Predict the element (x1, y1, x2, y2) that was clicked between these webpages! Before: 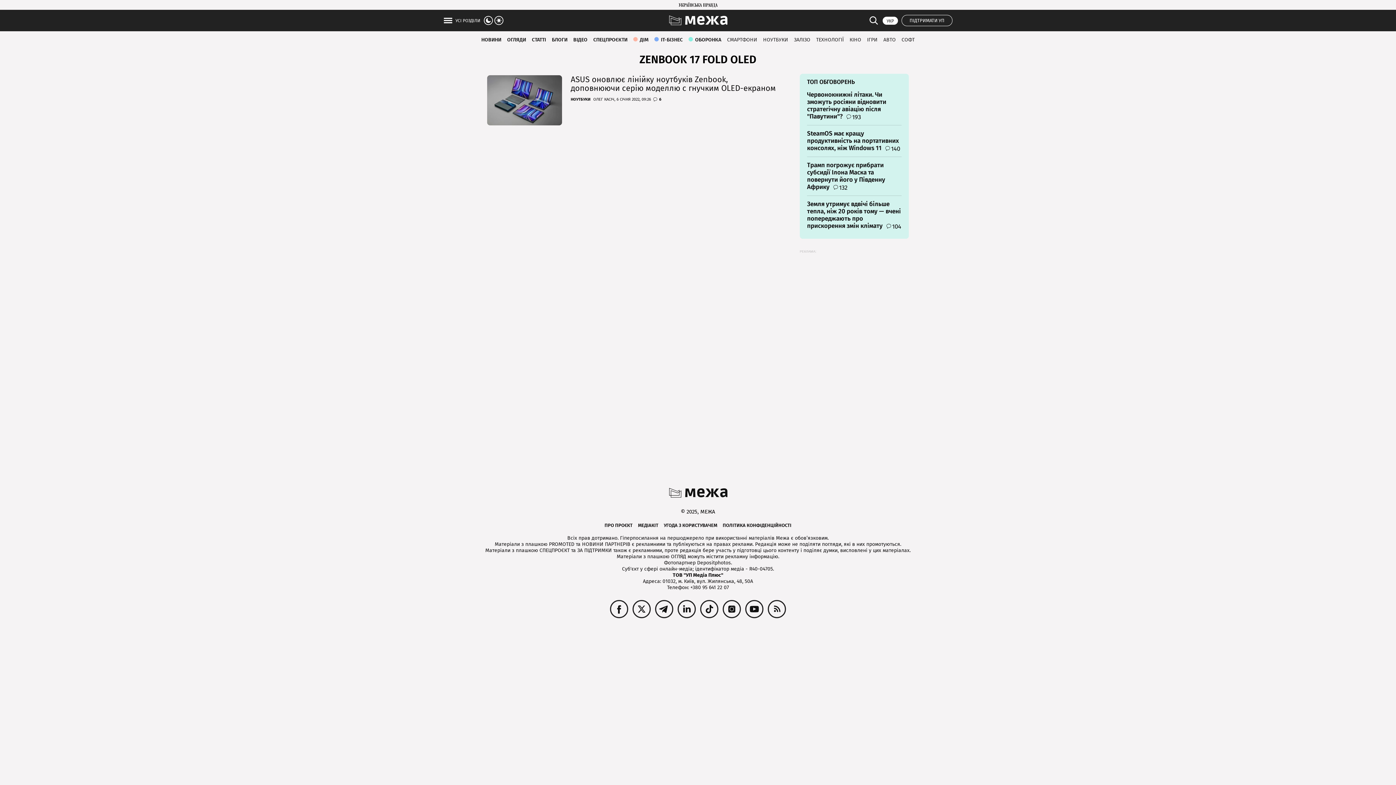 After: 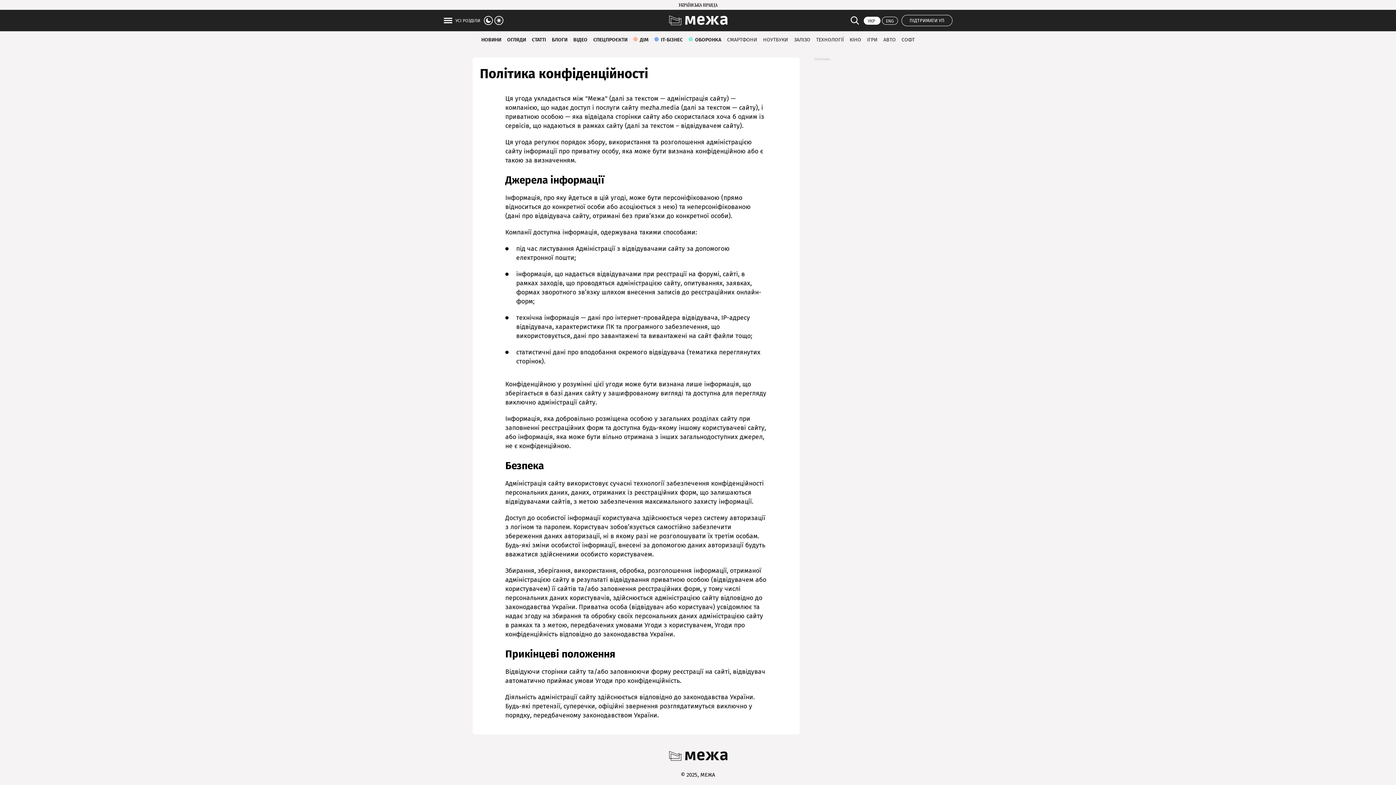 Action: label: ПОЛІТИКА КОНФІДЕНЦІЙНОСТІ bbox: (722, 522, 791, 528)